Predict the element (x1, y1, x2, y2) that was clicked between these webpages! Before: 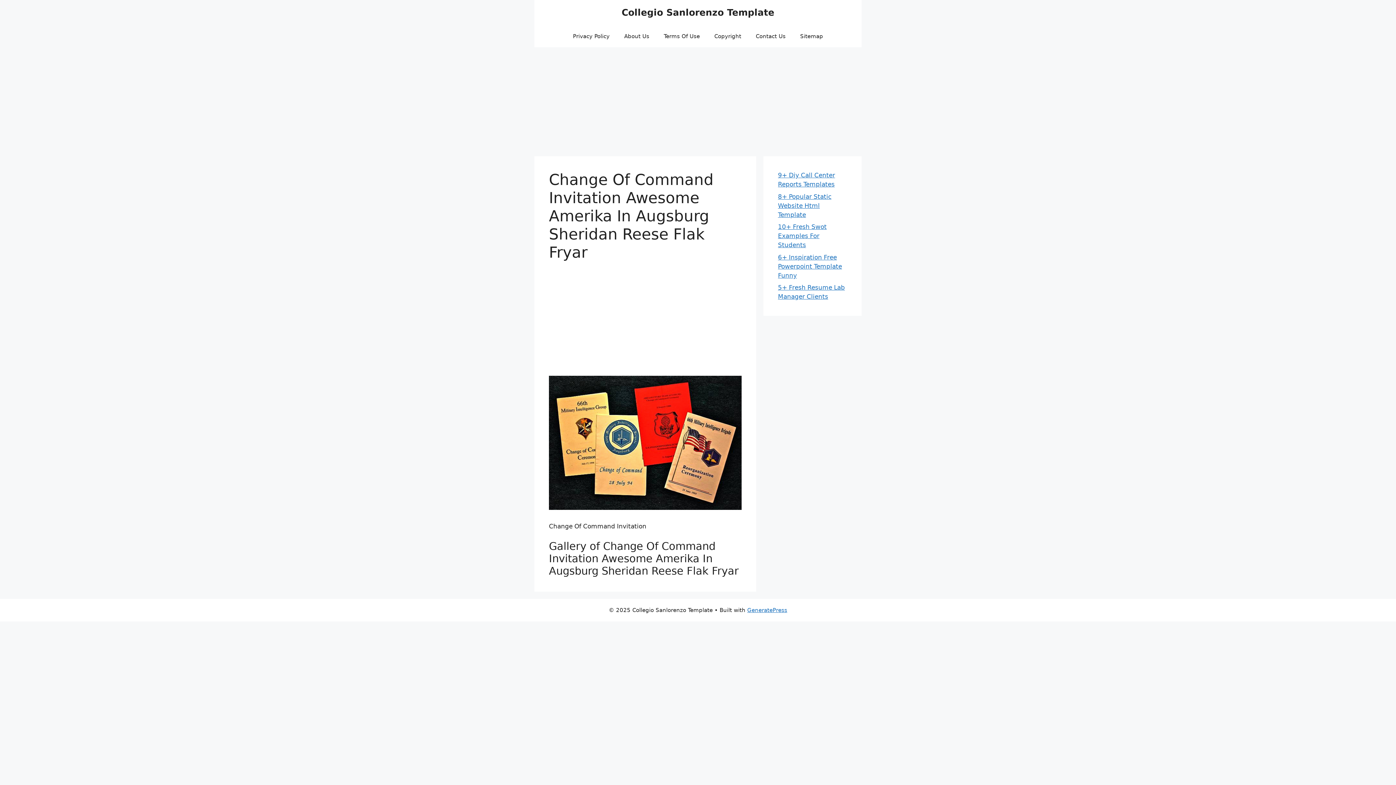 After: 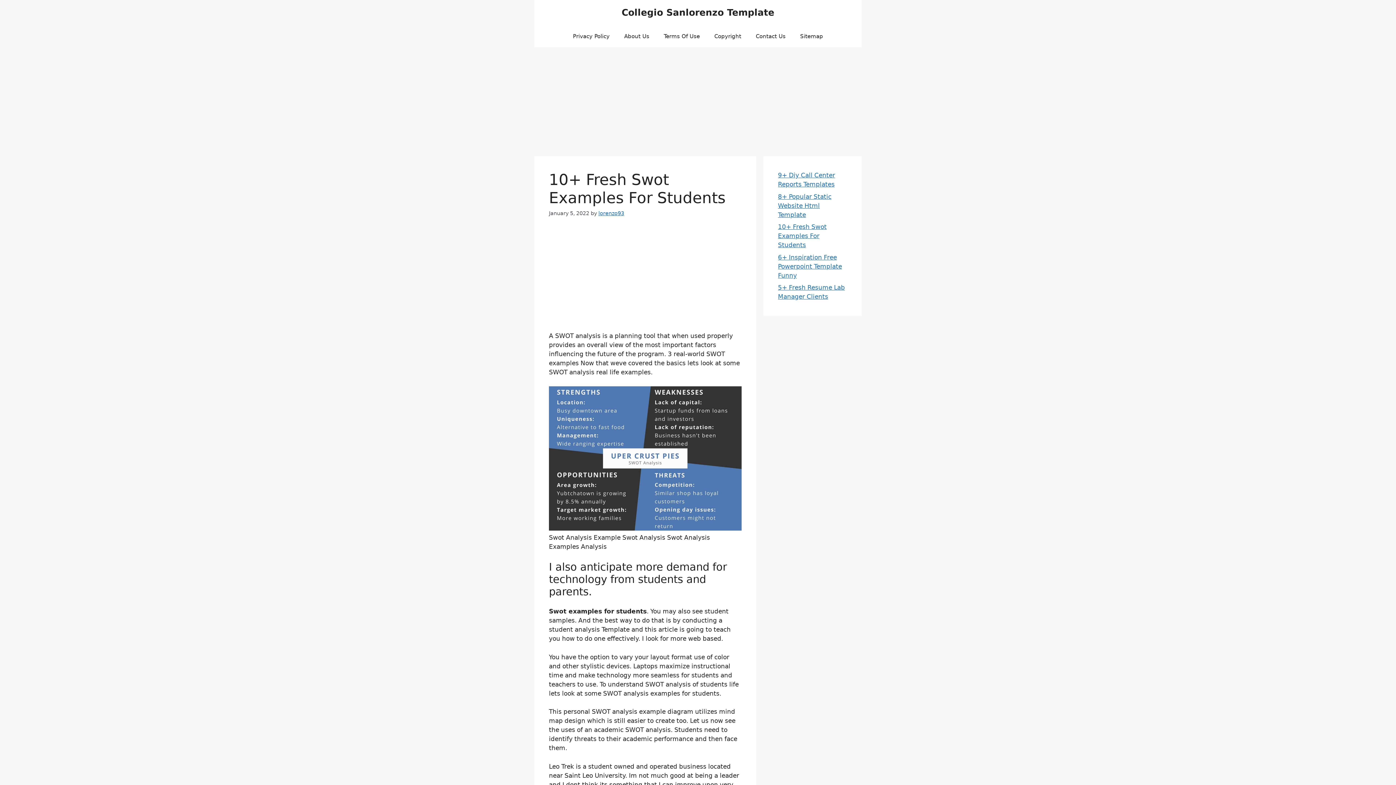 Action: label: 10+ Fresh Swot Examples For Students bbox: (778, 223, 826, 248)